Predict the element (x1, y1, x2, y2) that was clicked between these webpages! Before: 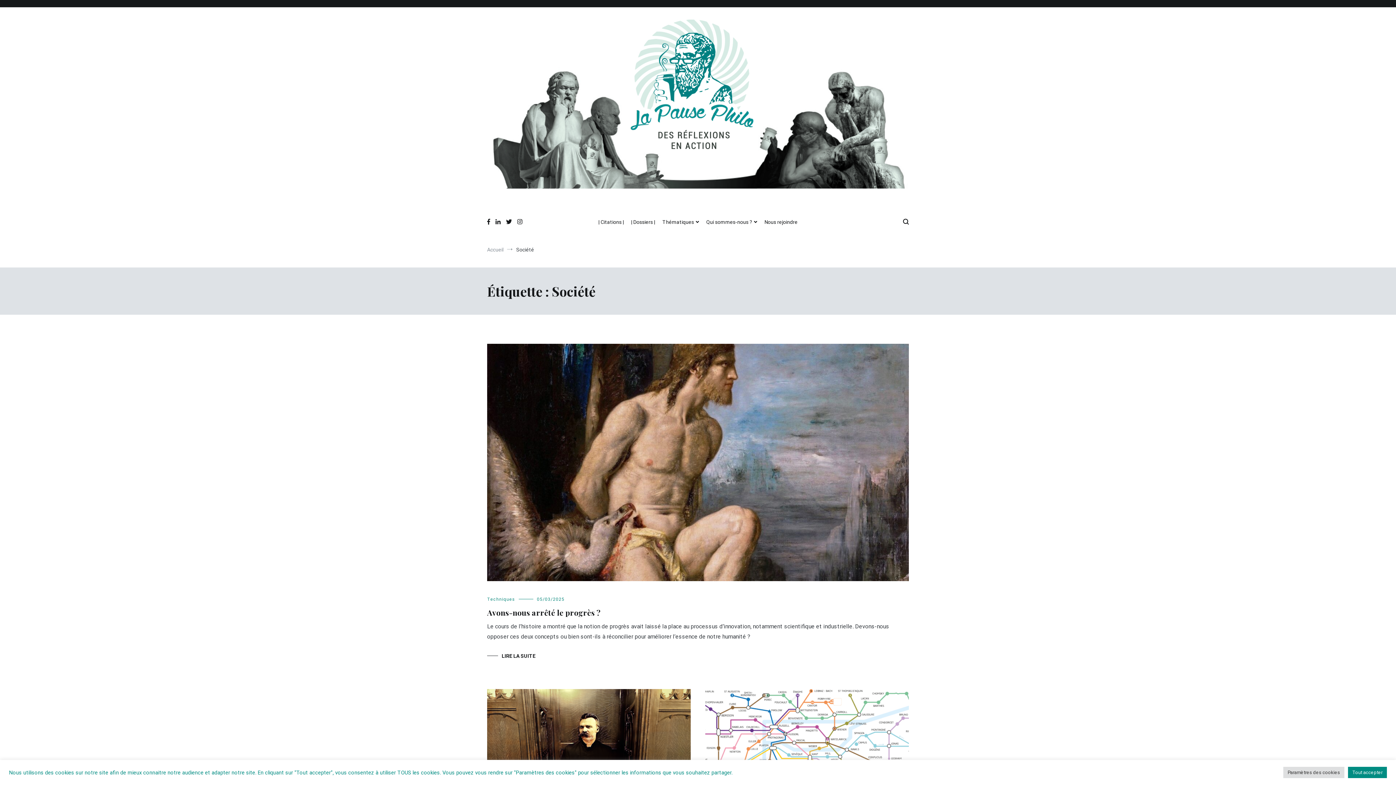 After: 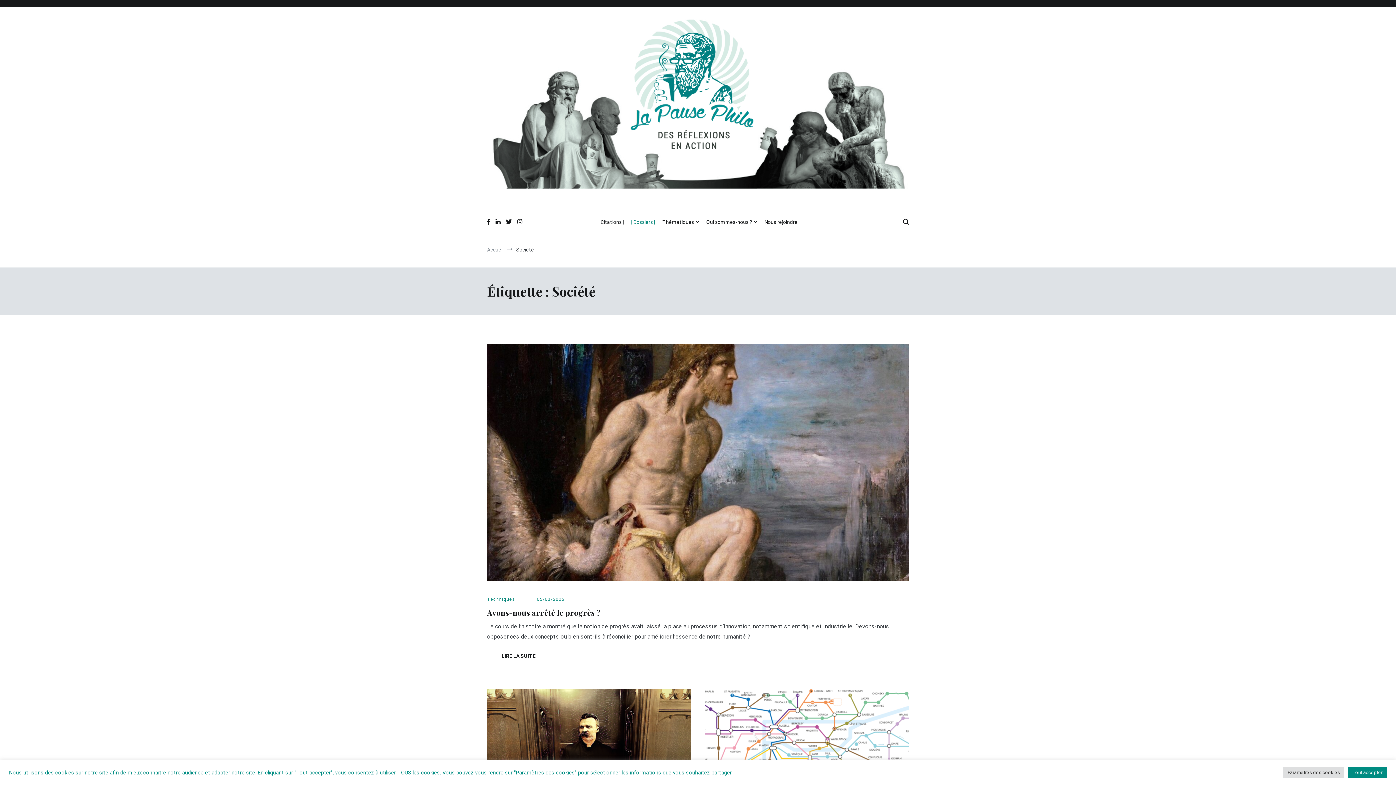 Action: bbox: (631, 213, 655, 231) label: | Dossiers |